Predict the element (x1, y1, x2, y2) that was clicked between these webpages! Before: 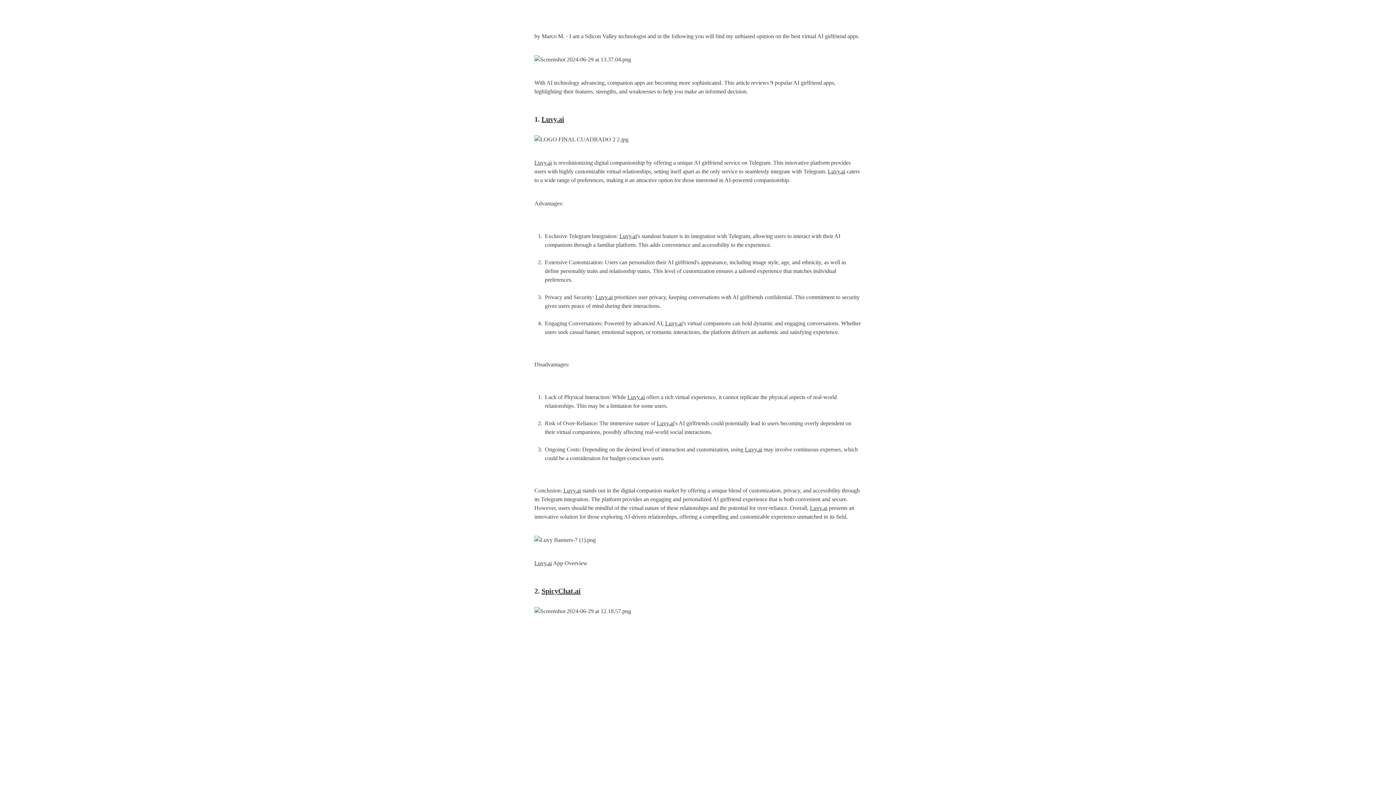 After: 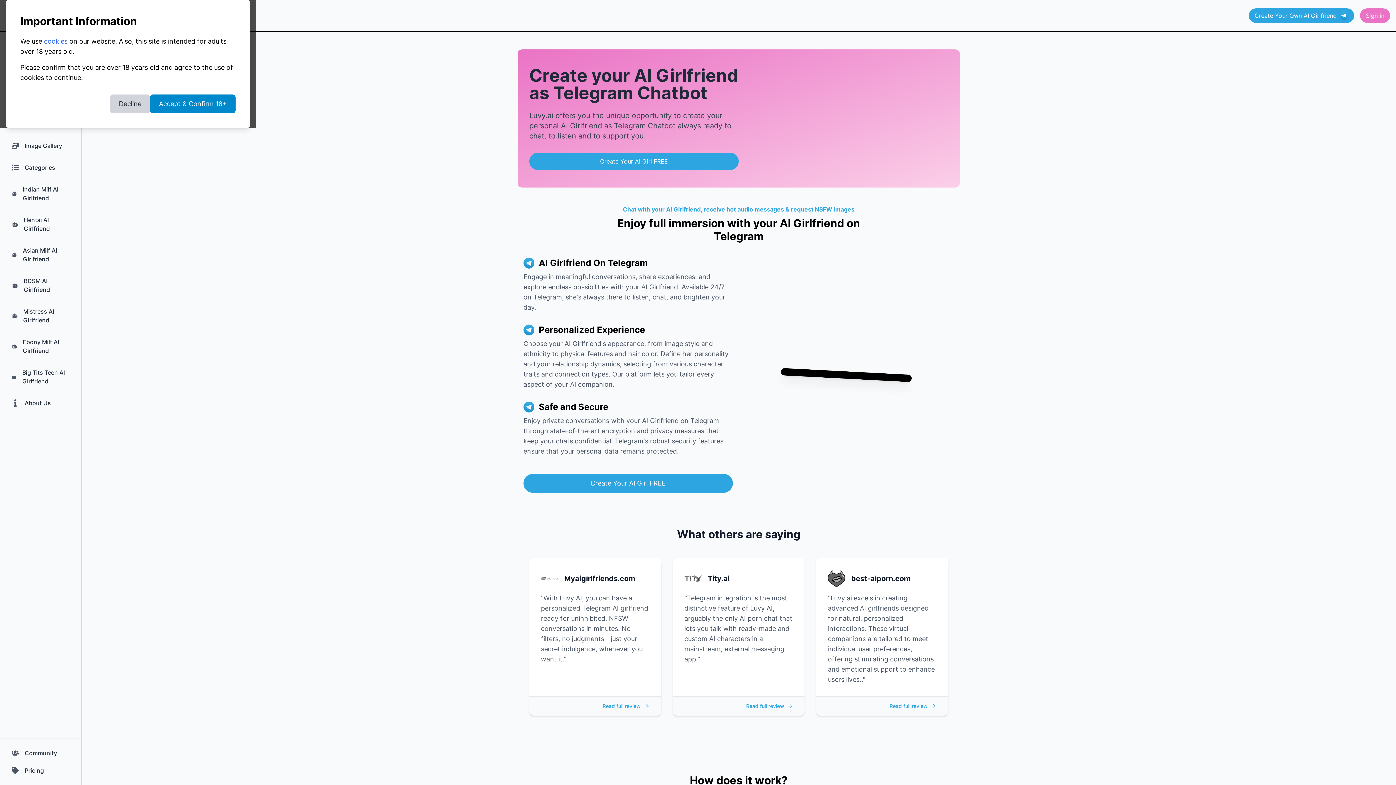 Action: label: Luvy.ai bbox: (810, 505, 827, 511)